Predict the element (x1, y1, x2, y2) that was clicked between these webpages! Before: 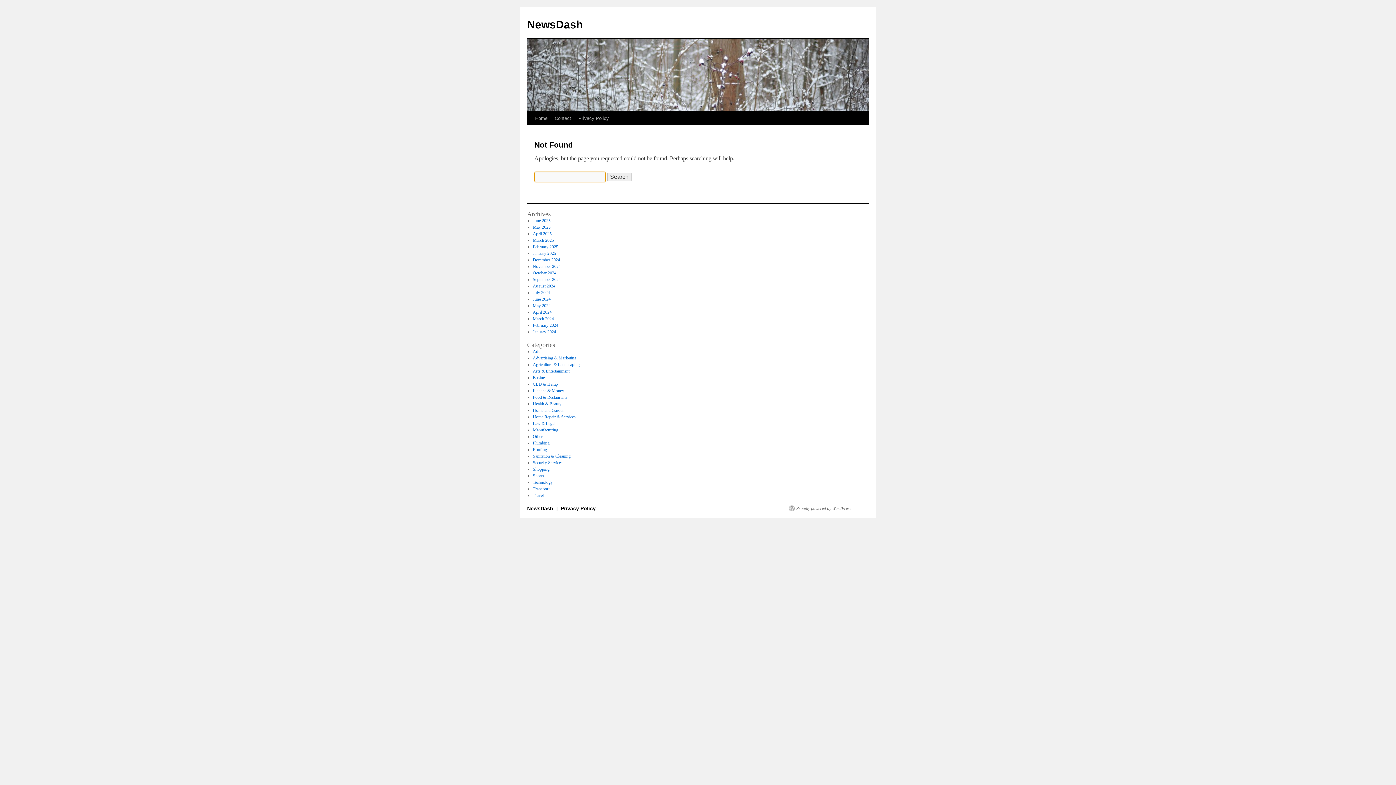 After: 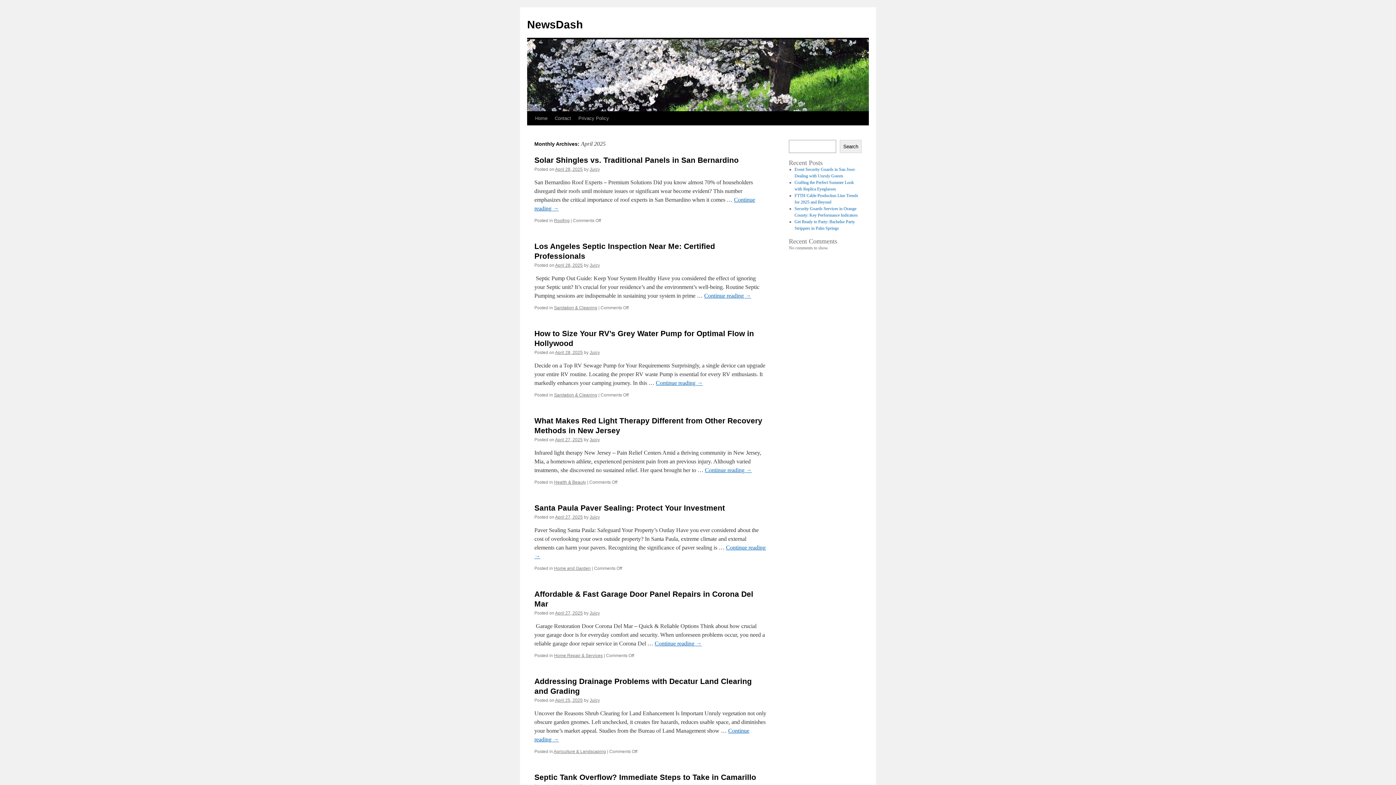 Action: bbox: (532, 231, 551, 236) label: April 2025